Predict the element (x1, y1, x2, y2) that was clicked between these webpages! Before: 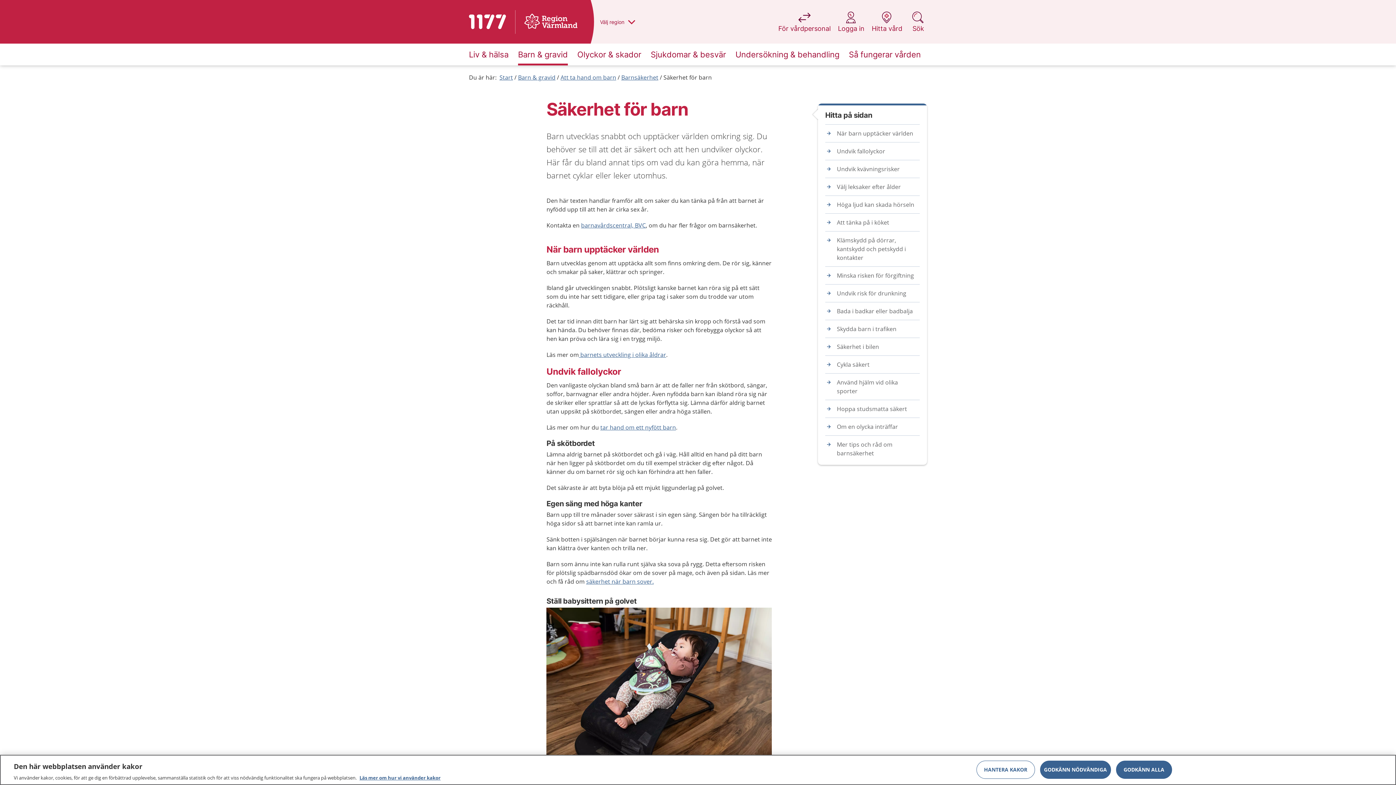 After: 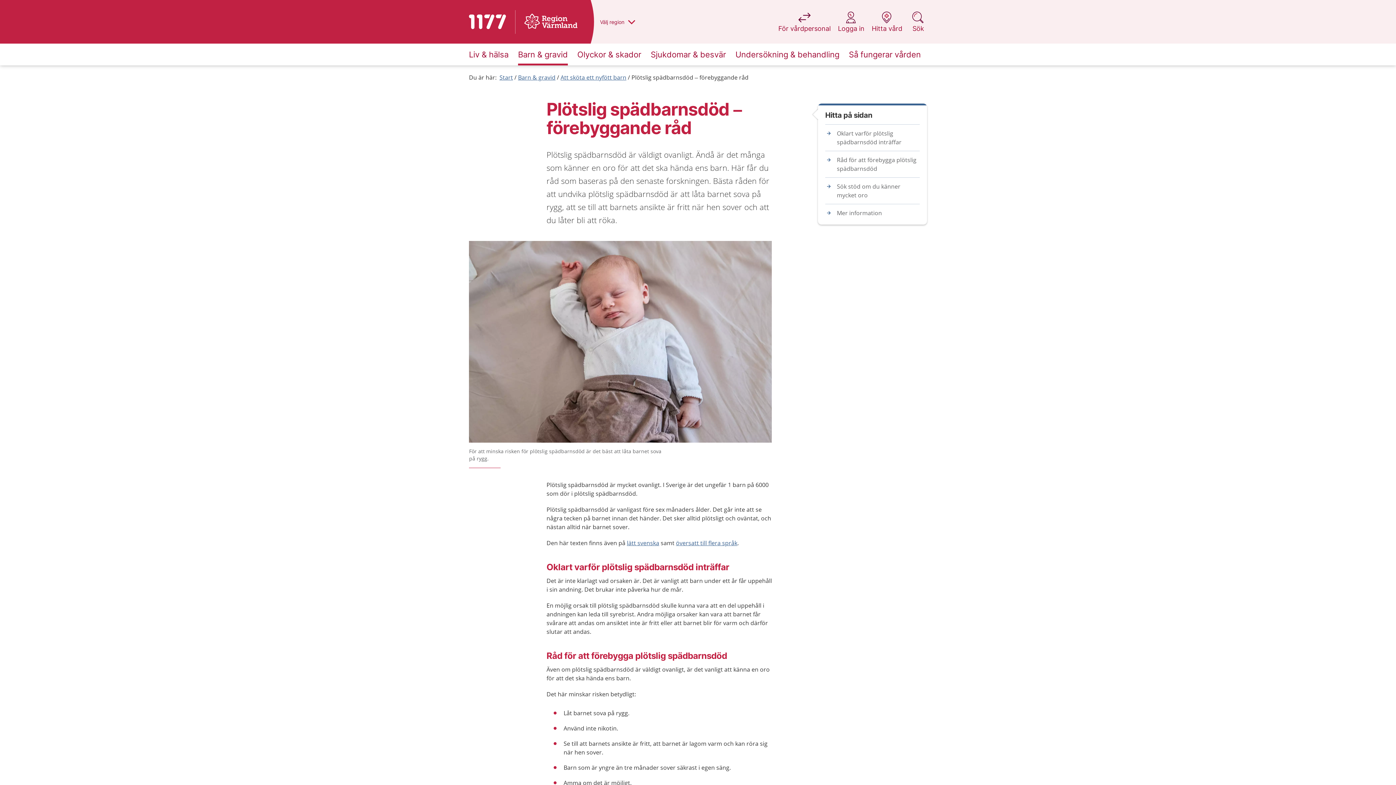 Action: label: säkerhet när barn sover. bbox: (586, 577, 653, 585)